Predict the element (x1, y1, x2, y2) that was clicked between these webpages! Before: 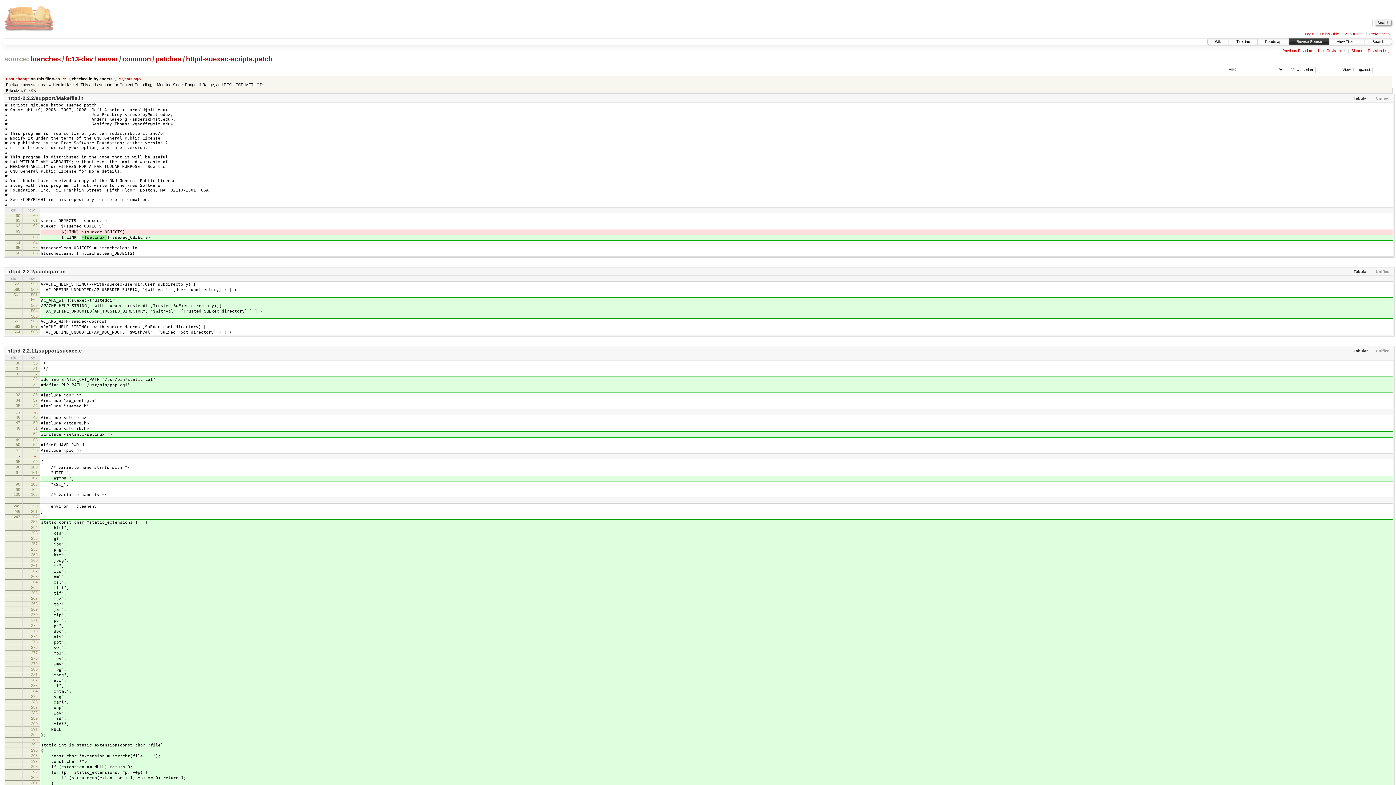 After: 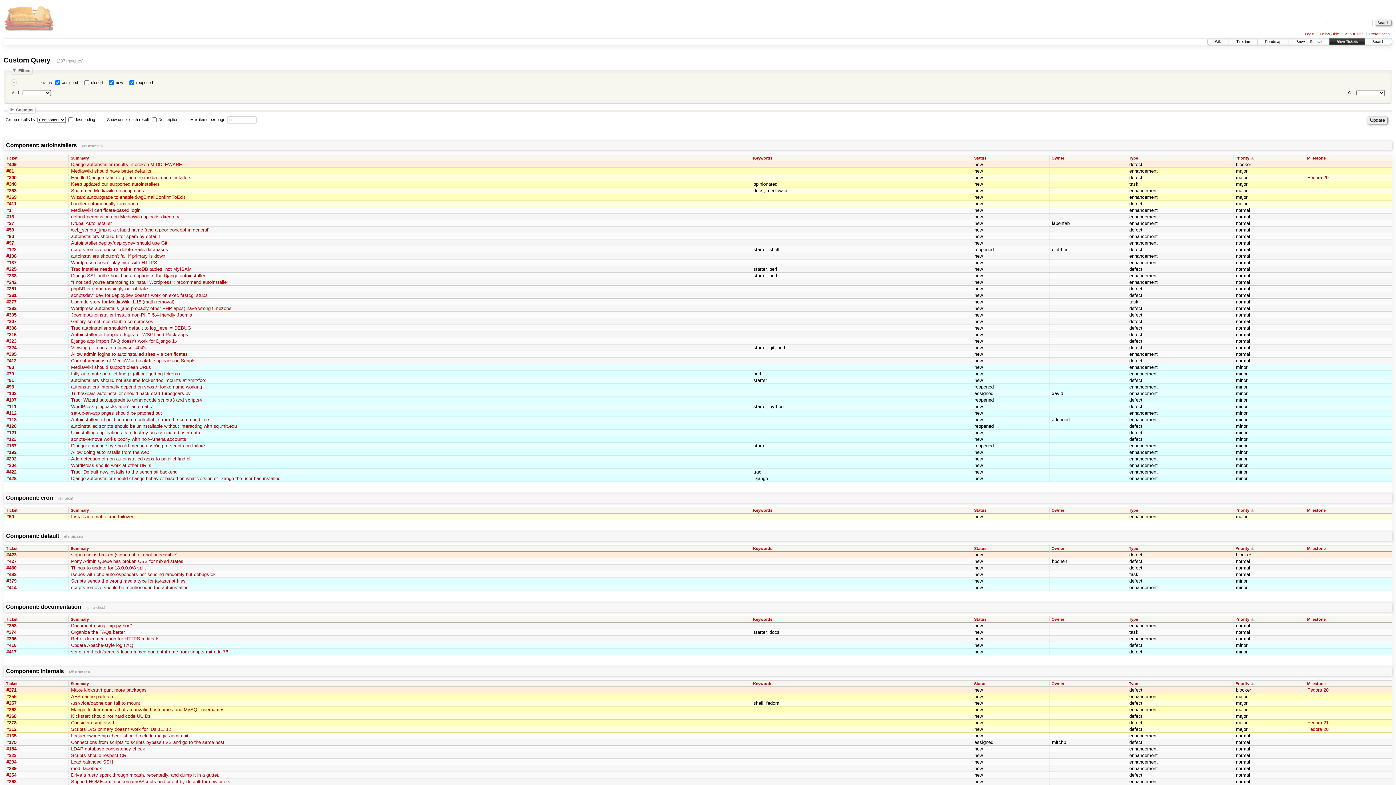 Action: label: View Tickets bbox: (1329, 38, 1365, 44)